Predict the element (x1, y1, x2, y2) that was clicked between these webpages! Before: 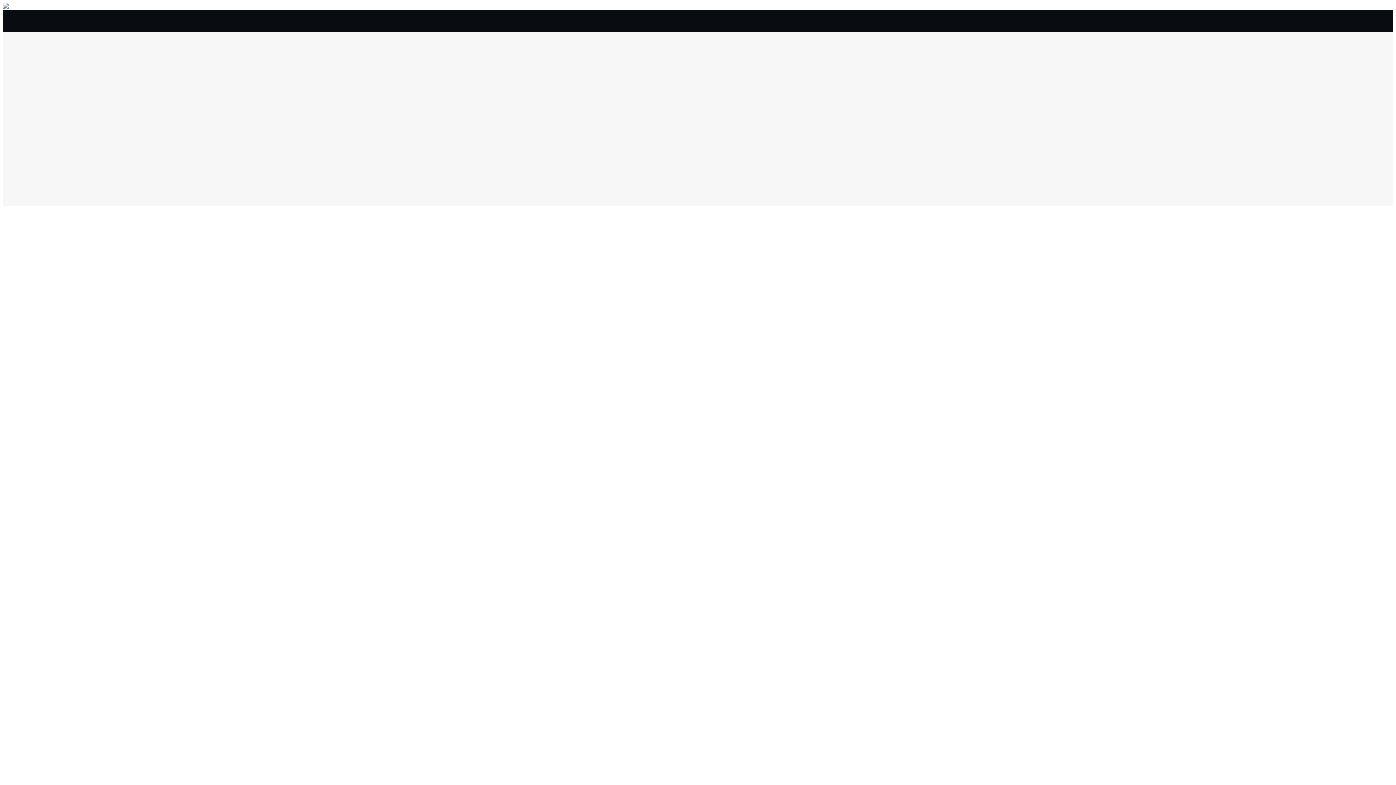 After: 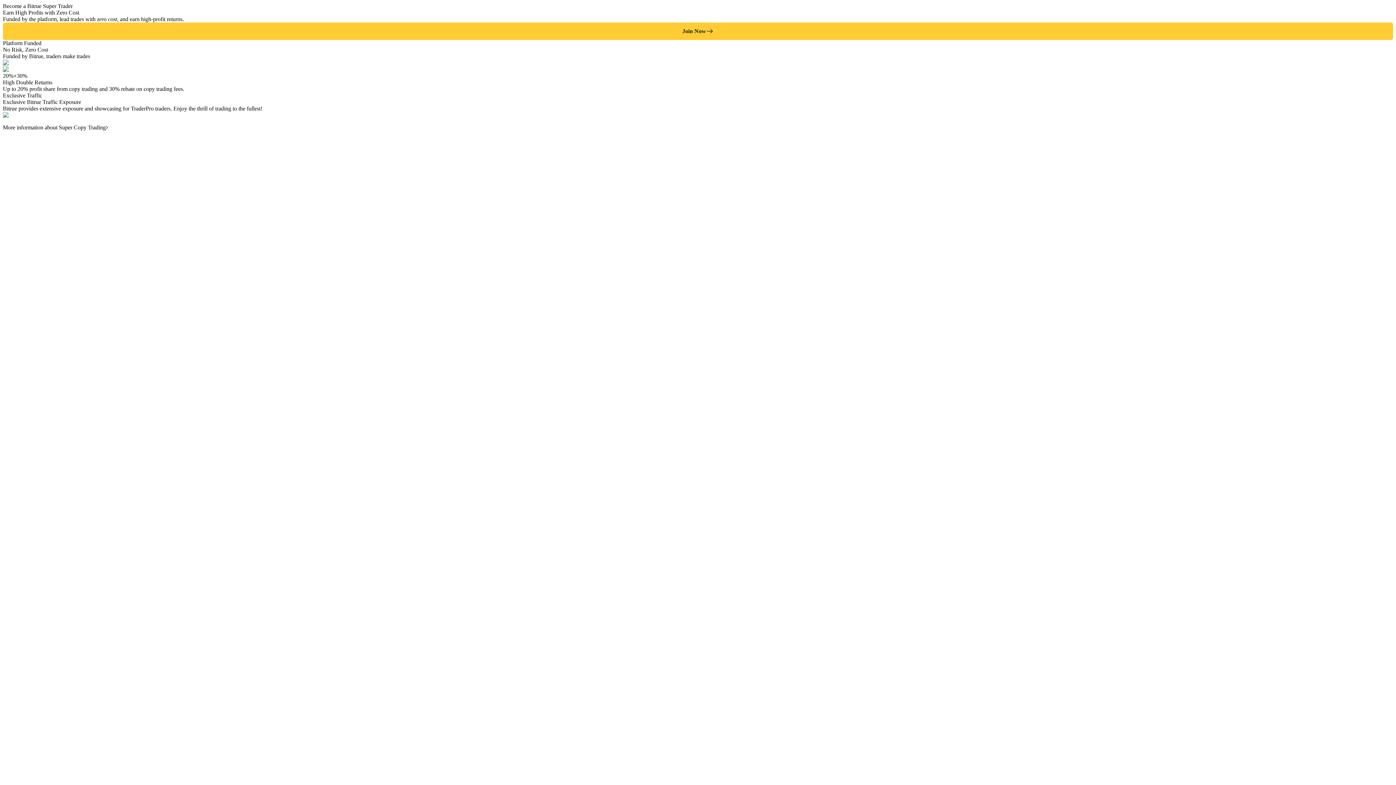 Action: bbox: (17, 698, 1393, 729) label: Become a Copy Trader

Enjoy profit-sharing and copy trading commissions